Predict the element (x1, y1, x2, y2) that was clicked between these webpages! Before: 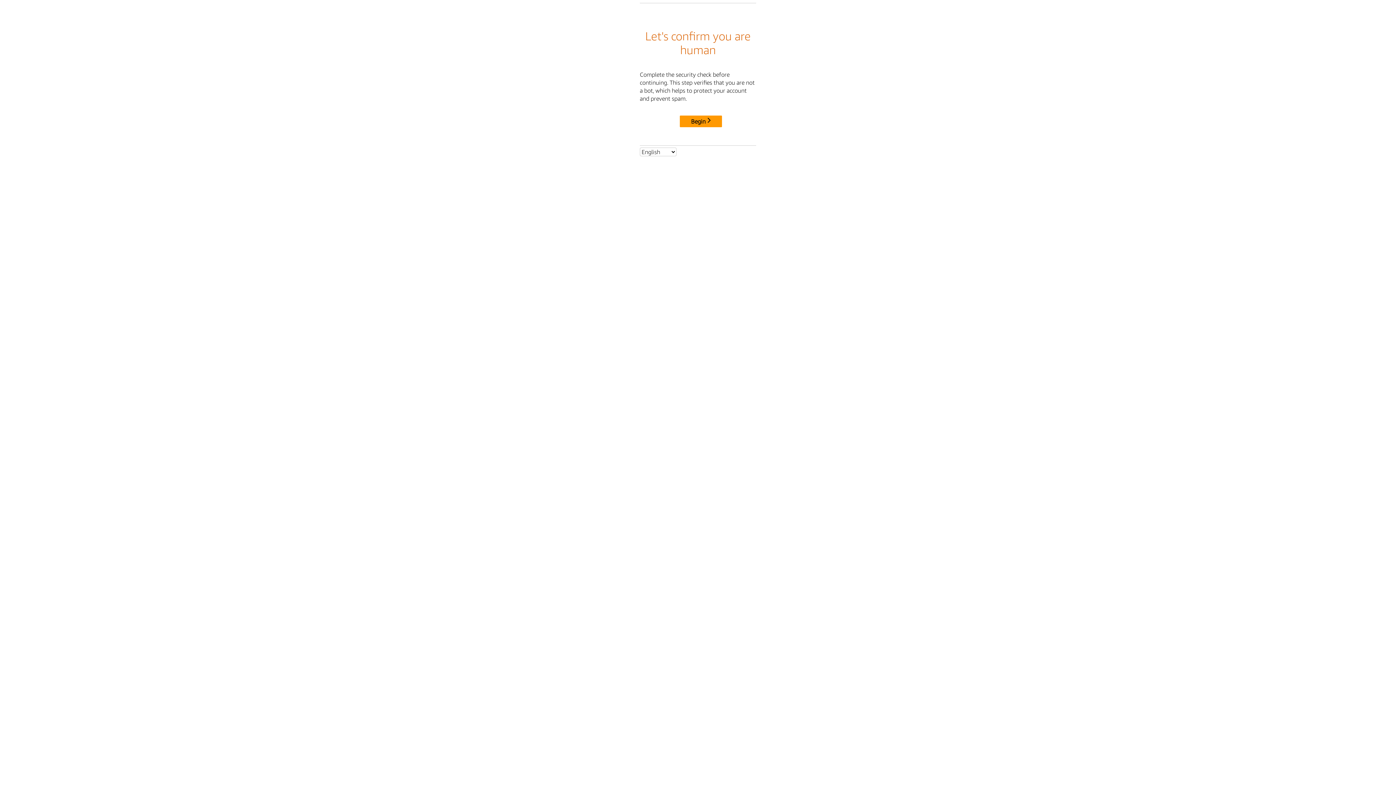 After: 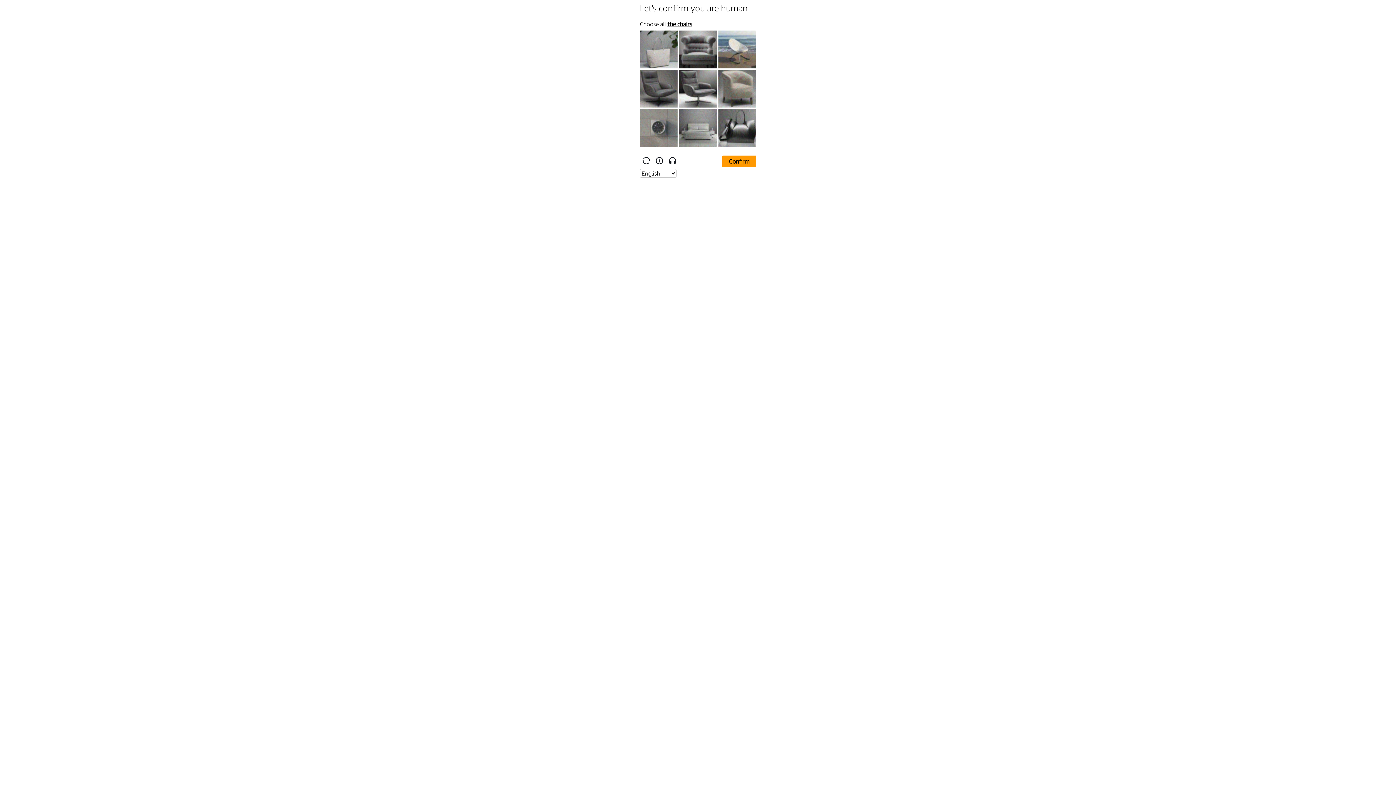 Action: label: Begin bbox: (680, 115, 722, 127)